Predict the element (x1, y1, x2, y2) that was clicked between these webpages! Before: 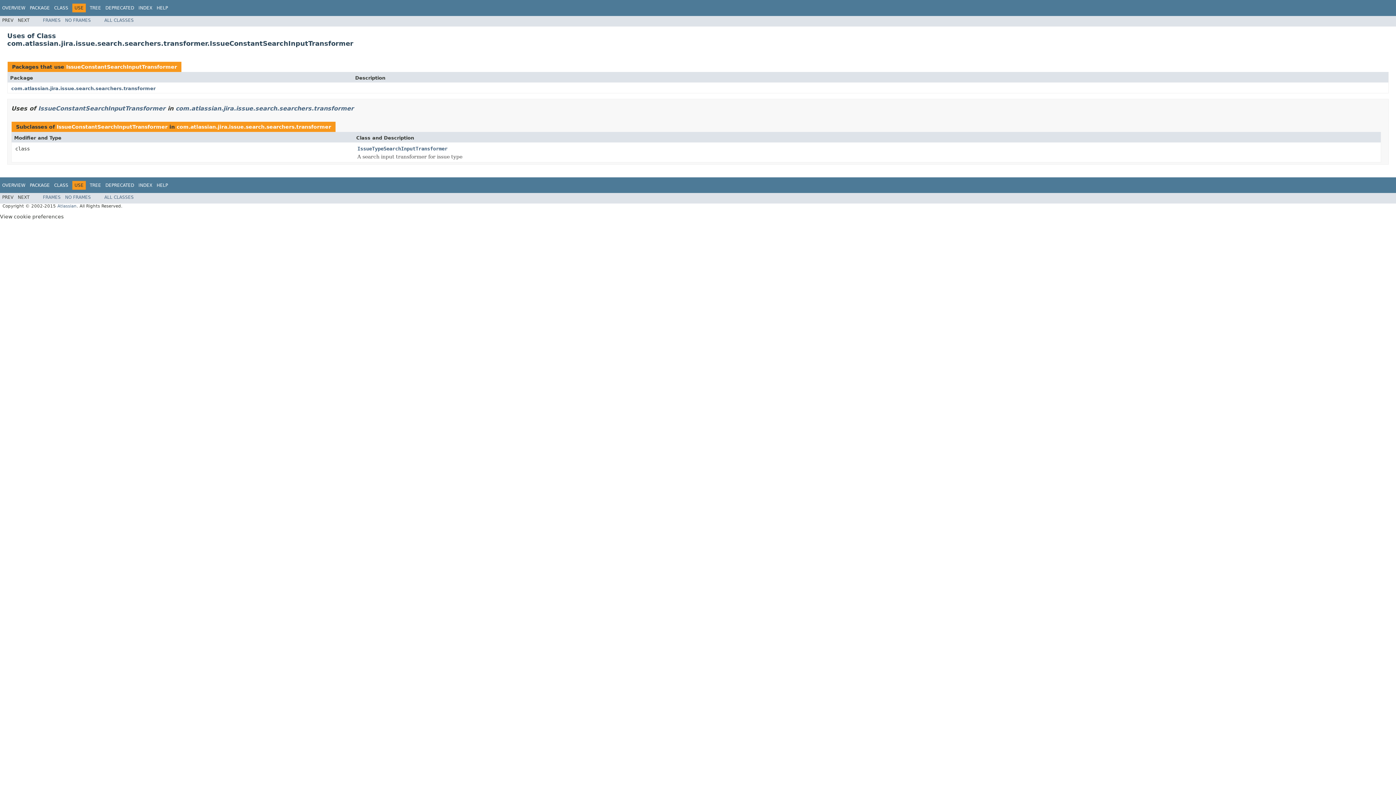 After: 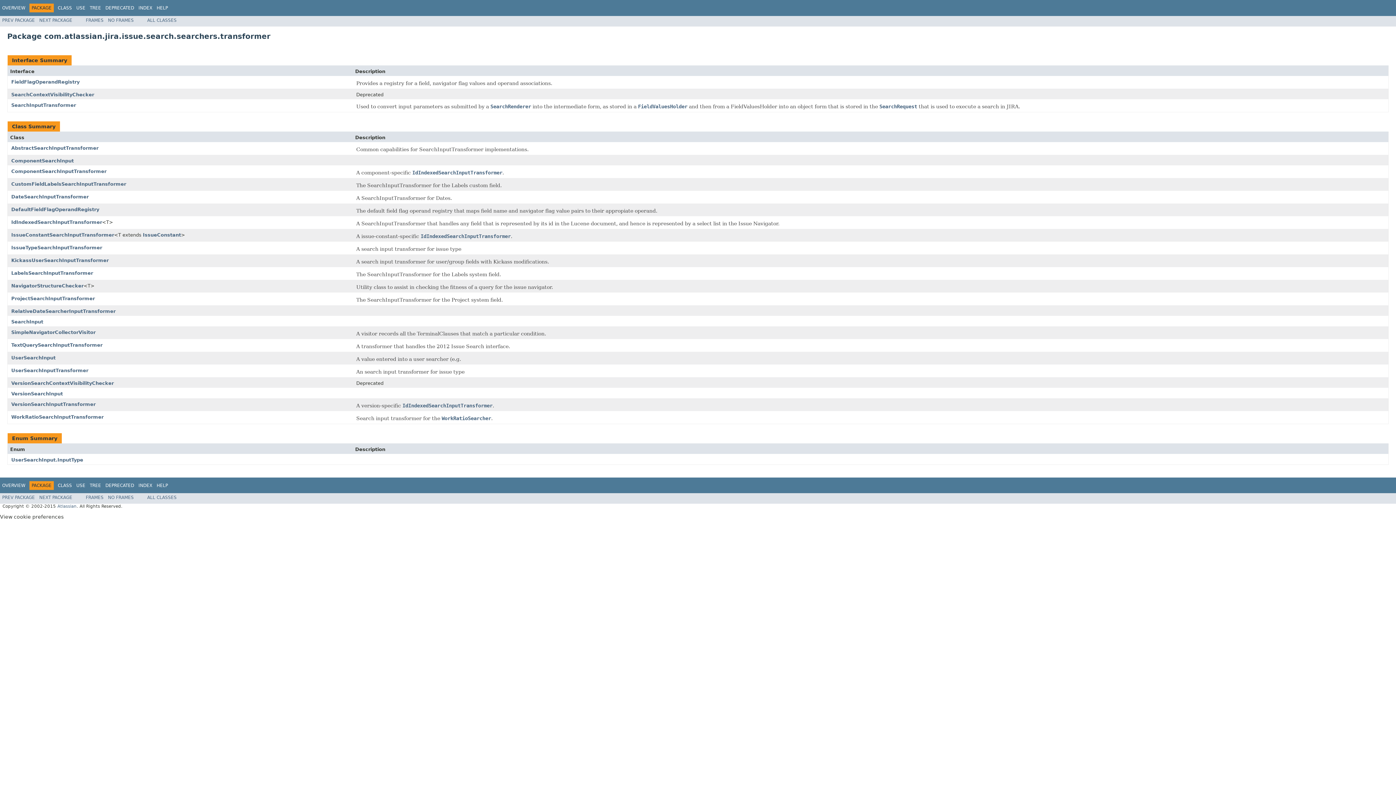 Action: label: com.atlassian.jira.issue.search.searchers.transformer bbox: (176, 123, 331, 129)